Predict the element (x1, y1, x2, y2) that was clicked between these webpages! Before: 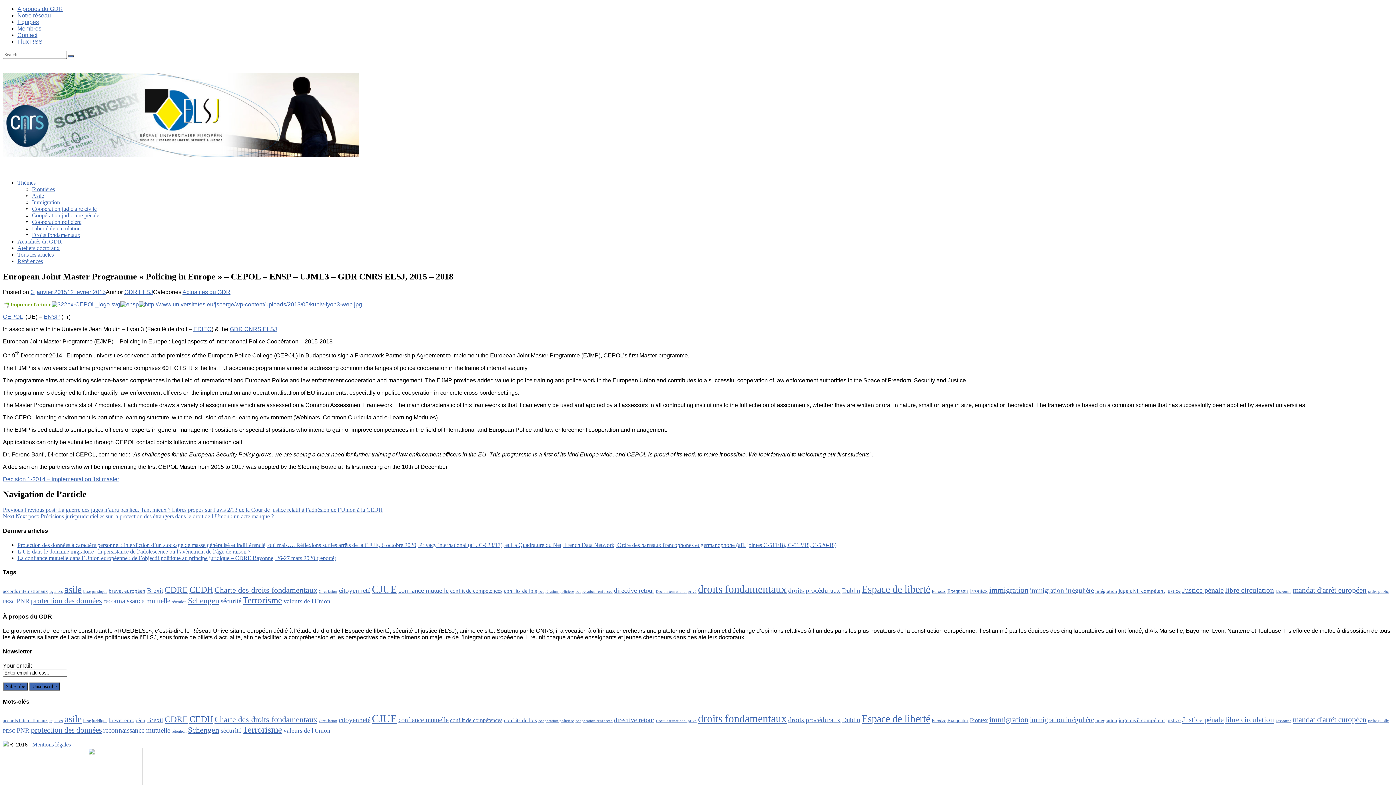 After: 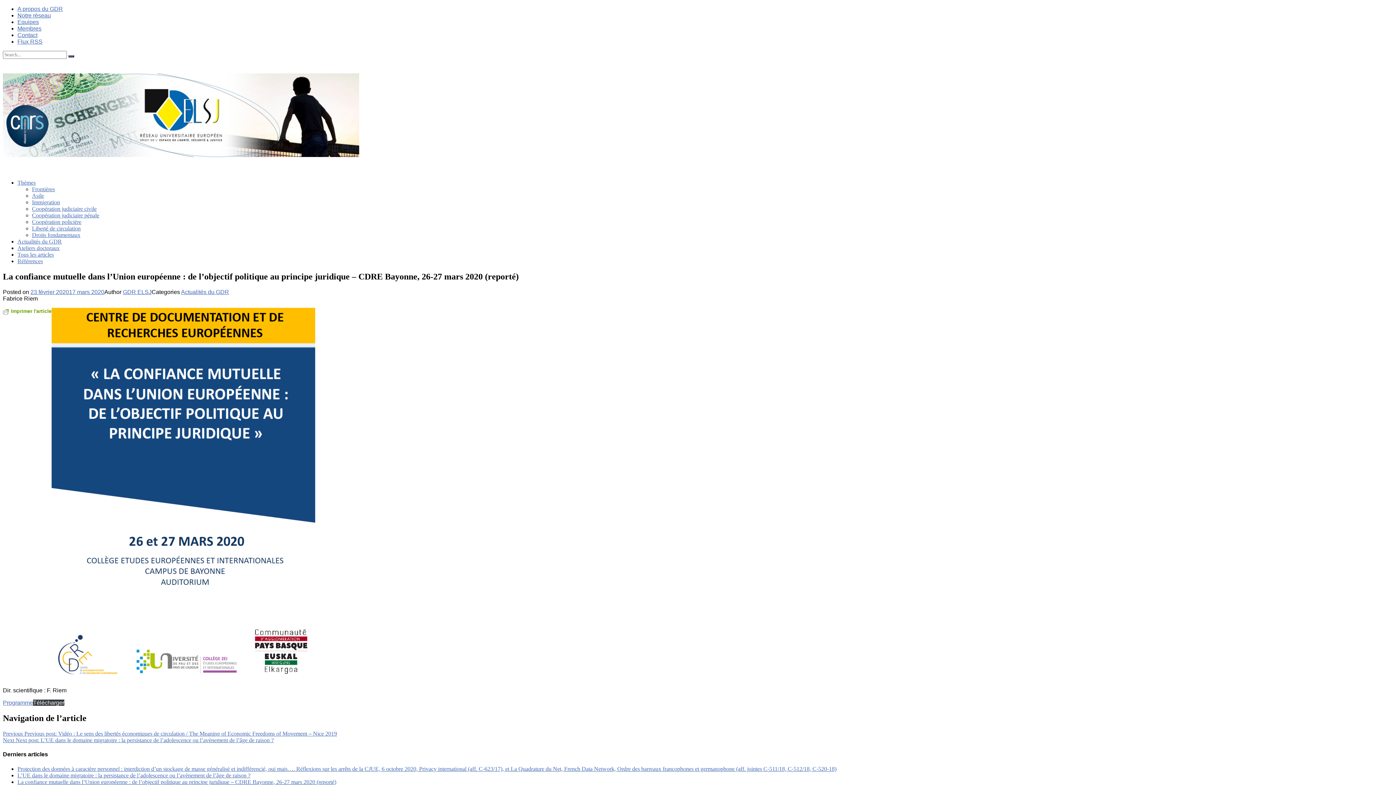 Action: label: La confiance mutuelle dans l’Union européenne : de l’objectif politique au principe juridique – CDRE Bayonne, 26-27 mars 2020 (reporté) bbox: (17, 555, 336, 561)